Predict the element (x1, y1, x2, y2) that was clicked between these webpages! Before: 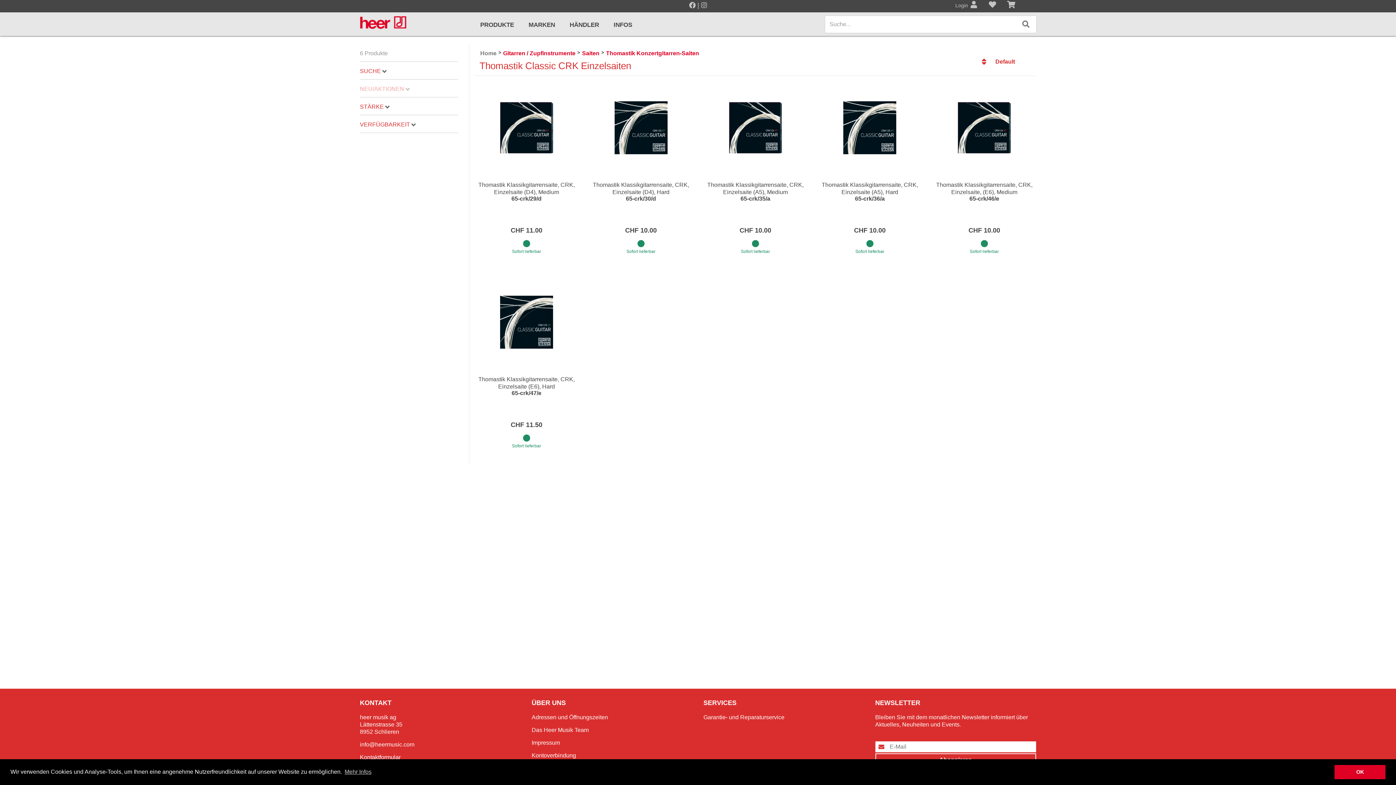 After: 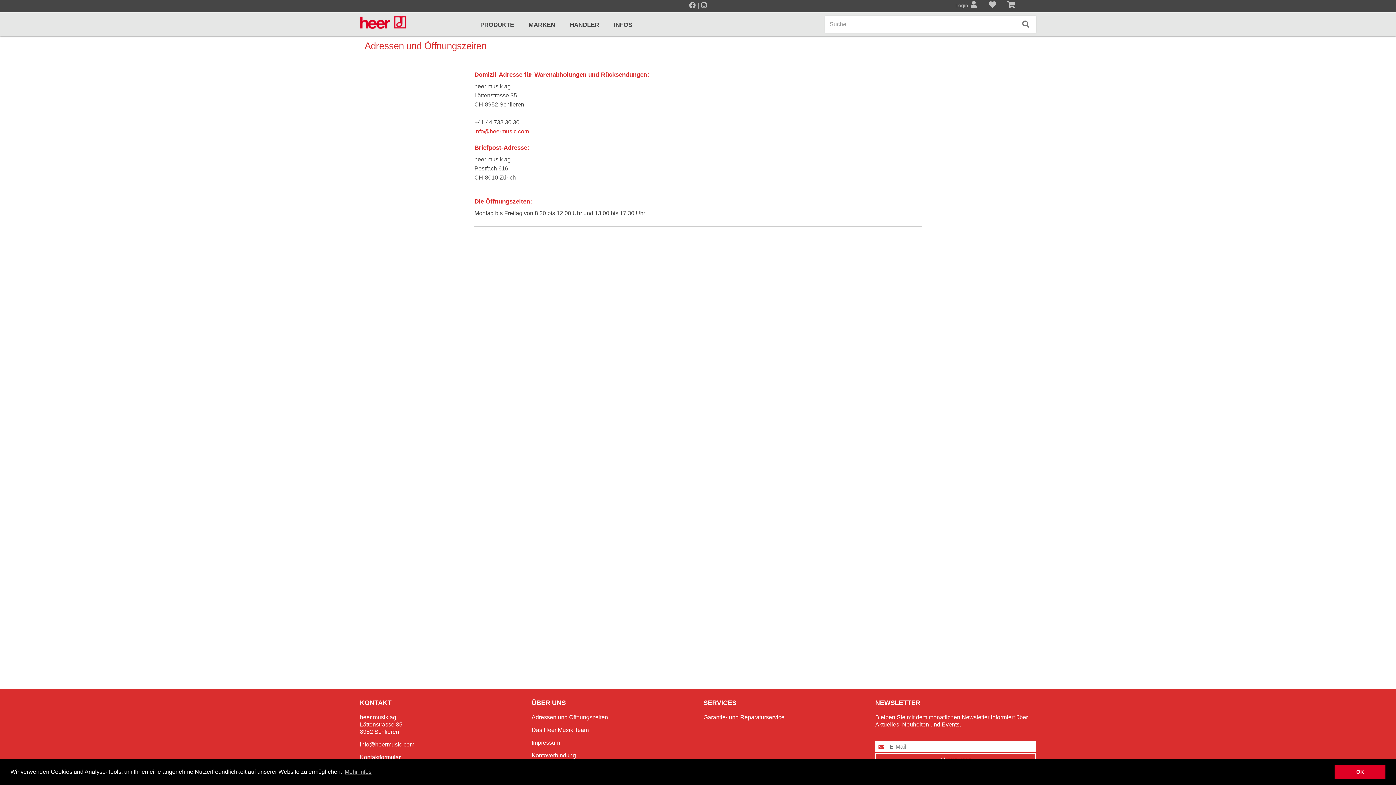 Action: label: Adressen und Öffnungszeiten bbox: (531, 714, 692, 721)